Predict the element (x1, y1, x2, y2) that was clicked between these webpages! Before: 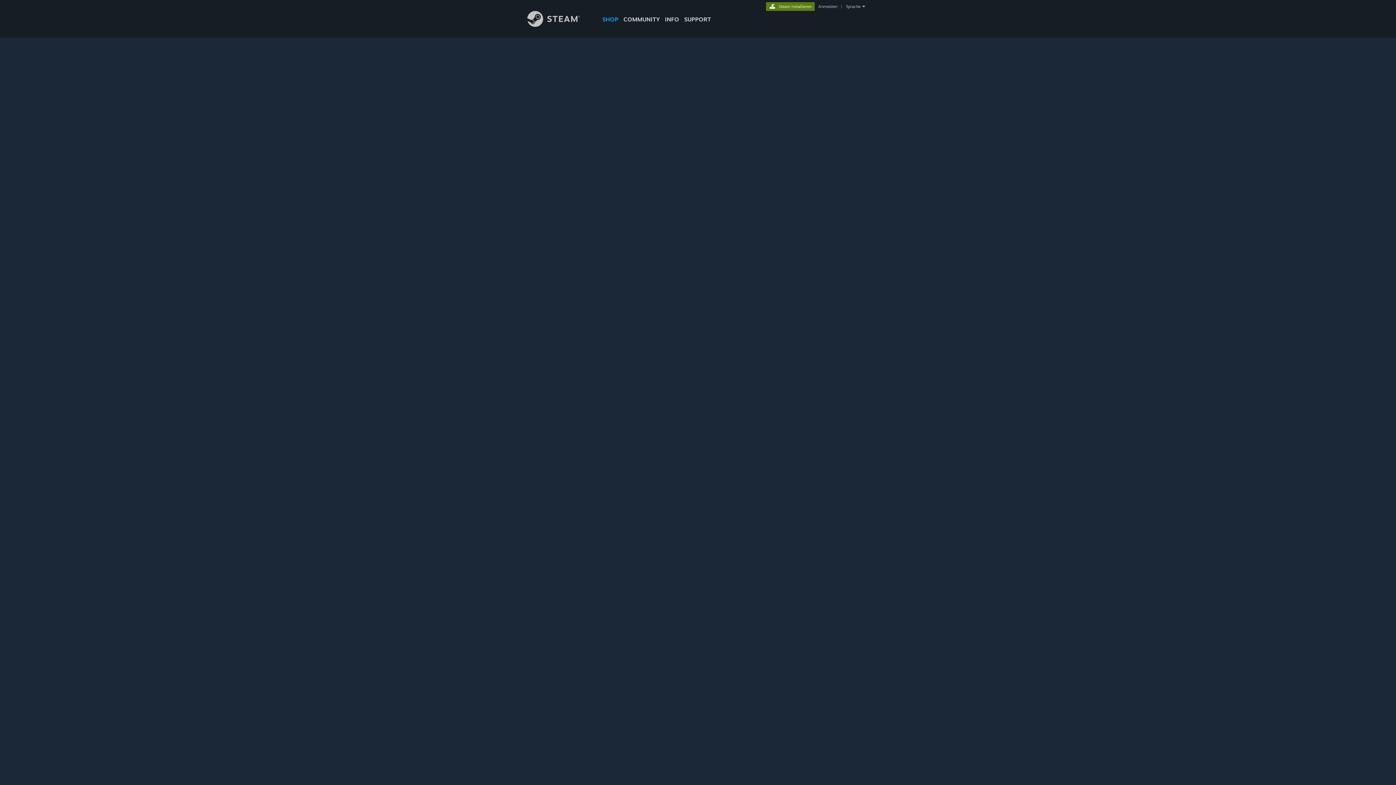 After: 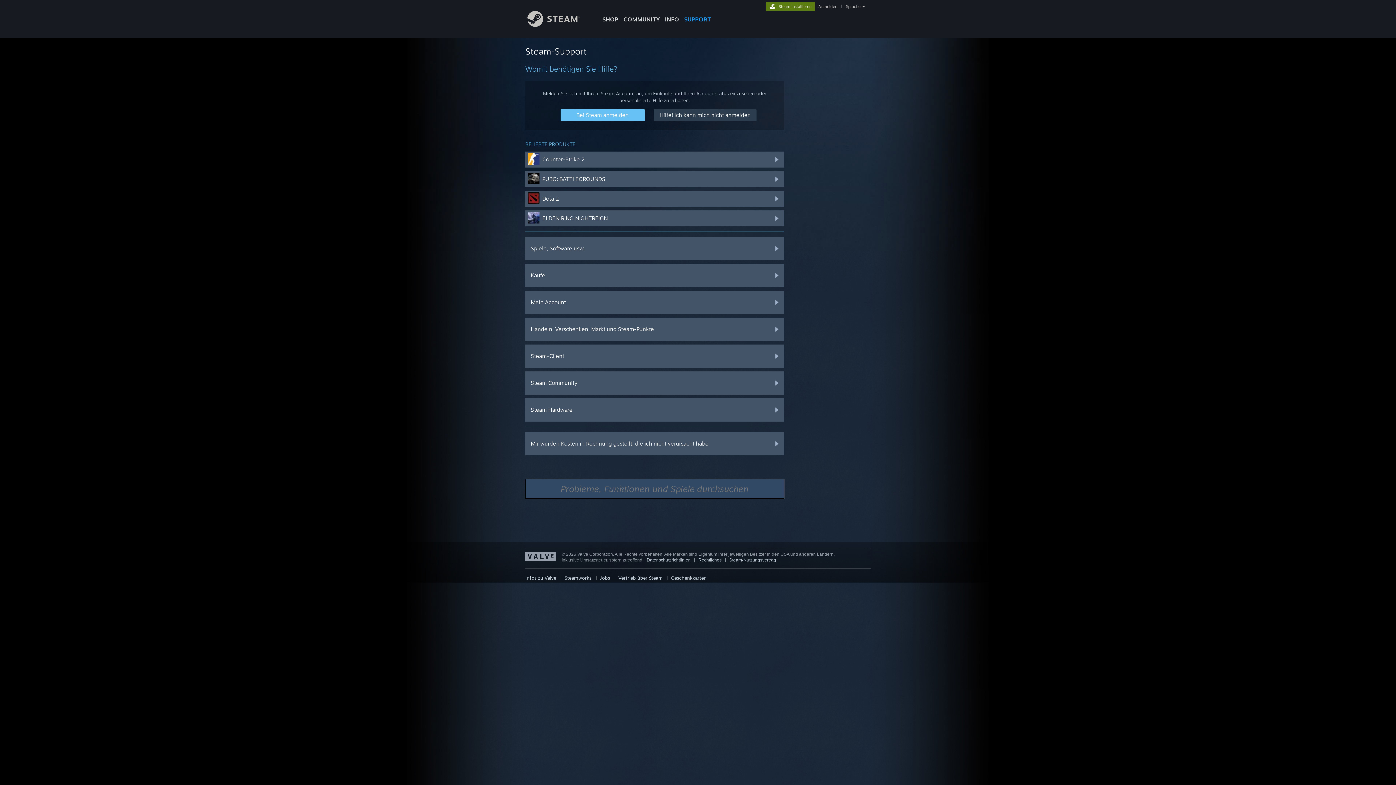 Action: label: SUPPORT bbox: (681, 0, 713, 24)